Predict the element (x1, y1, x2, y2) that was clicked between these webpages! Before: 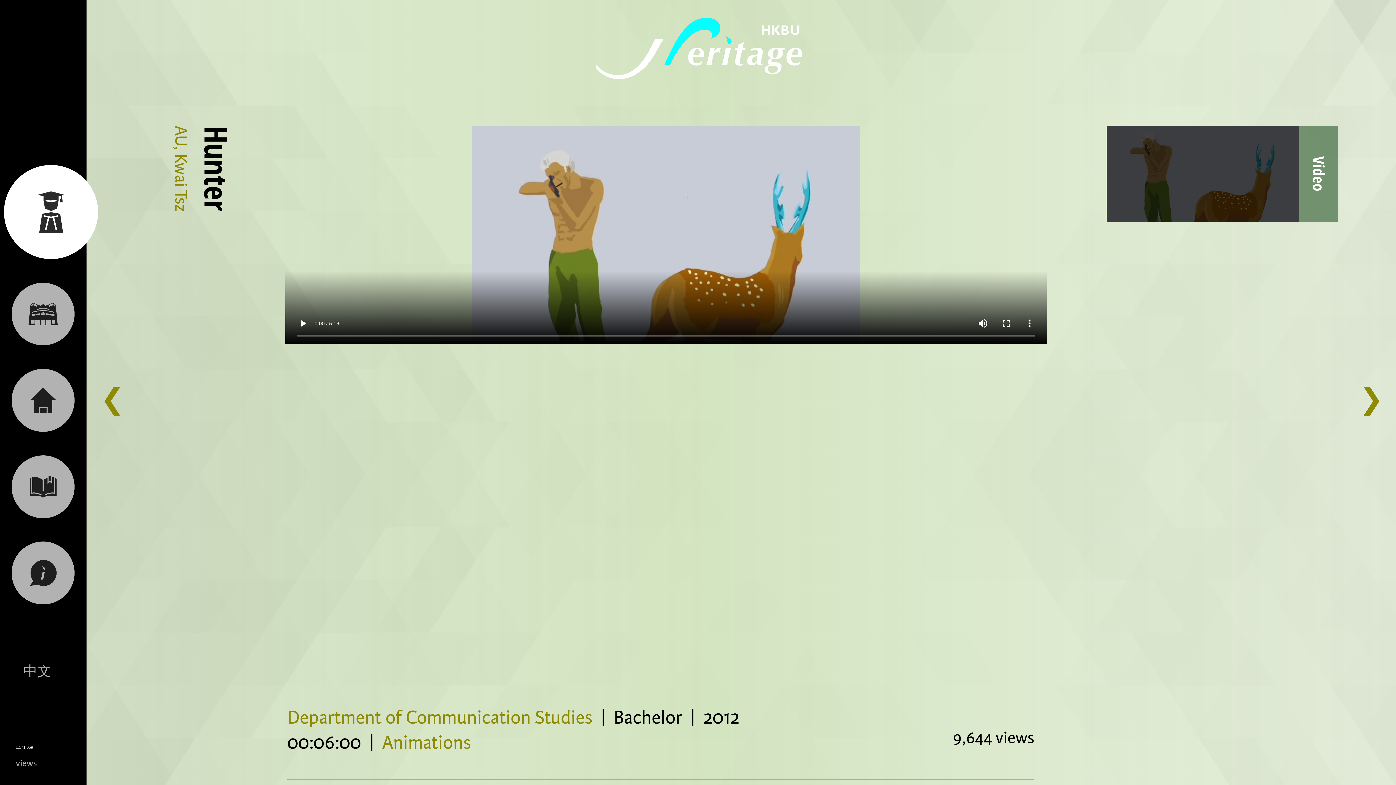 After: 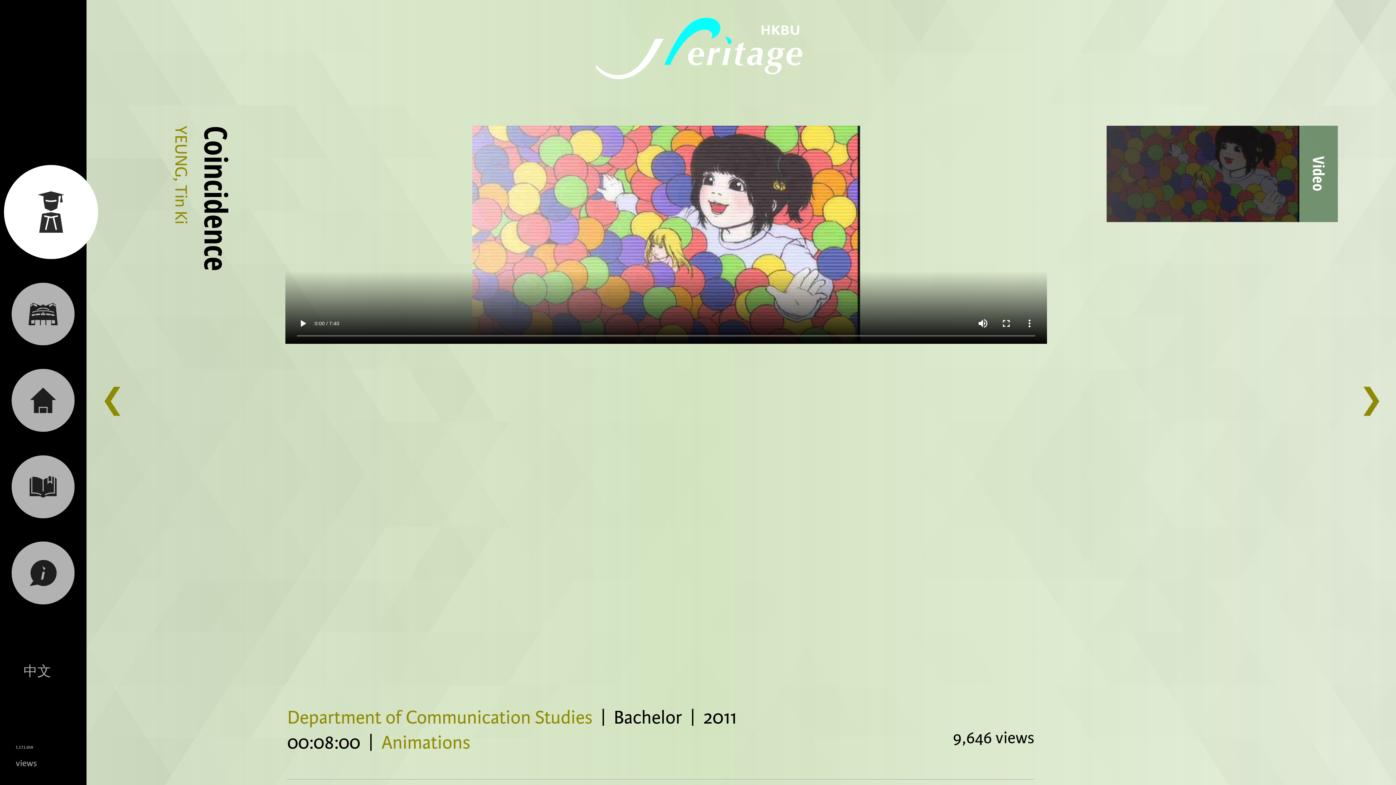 Action: bbox: (100, 382, 124, 419) label: ❮